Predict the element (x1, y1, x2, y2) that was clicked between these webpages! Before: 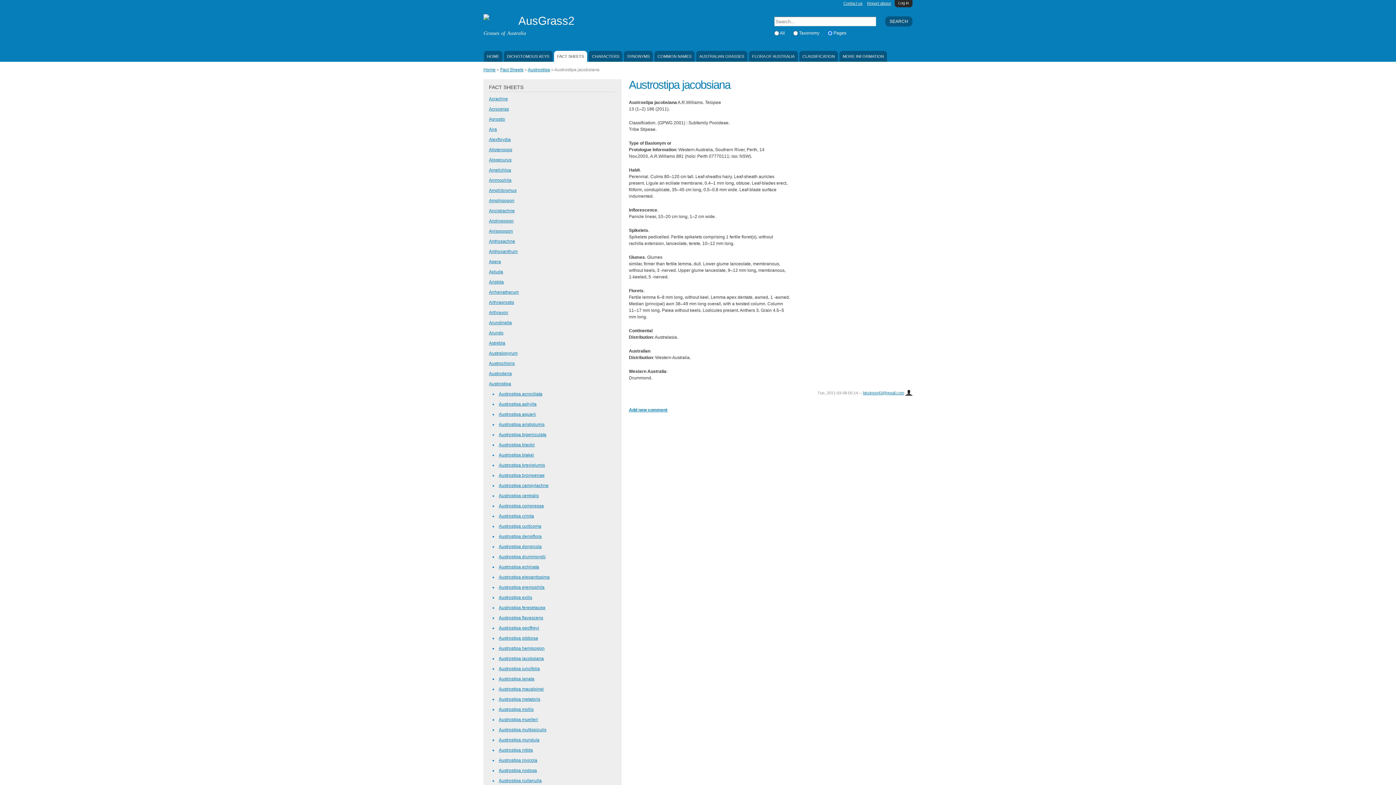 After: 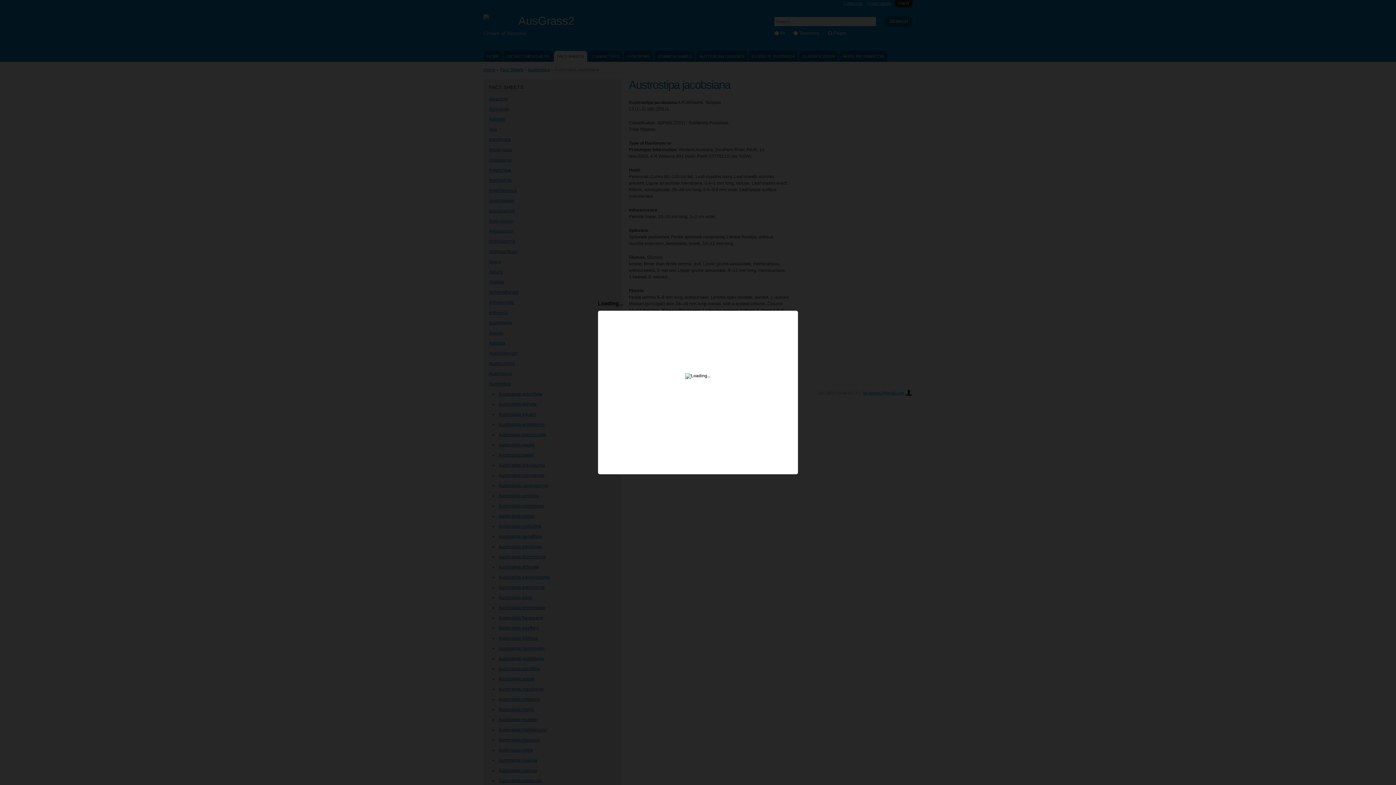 Action: bbox: (867, 1, 891, 5) label: Report abuse